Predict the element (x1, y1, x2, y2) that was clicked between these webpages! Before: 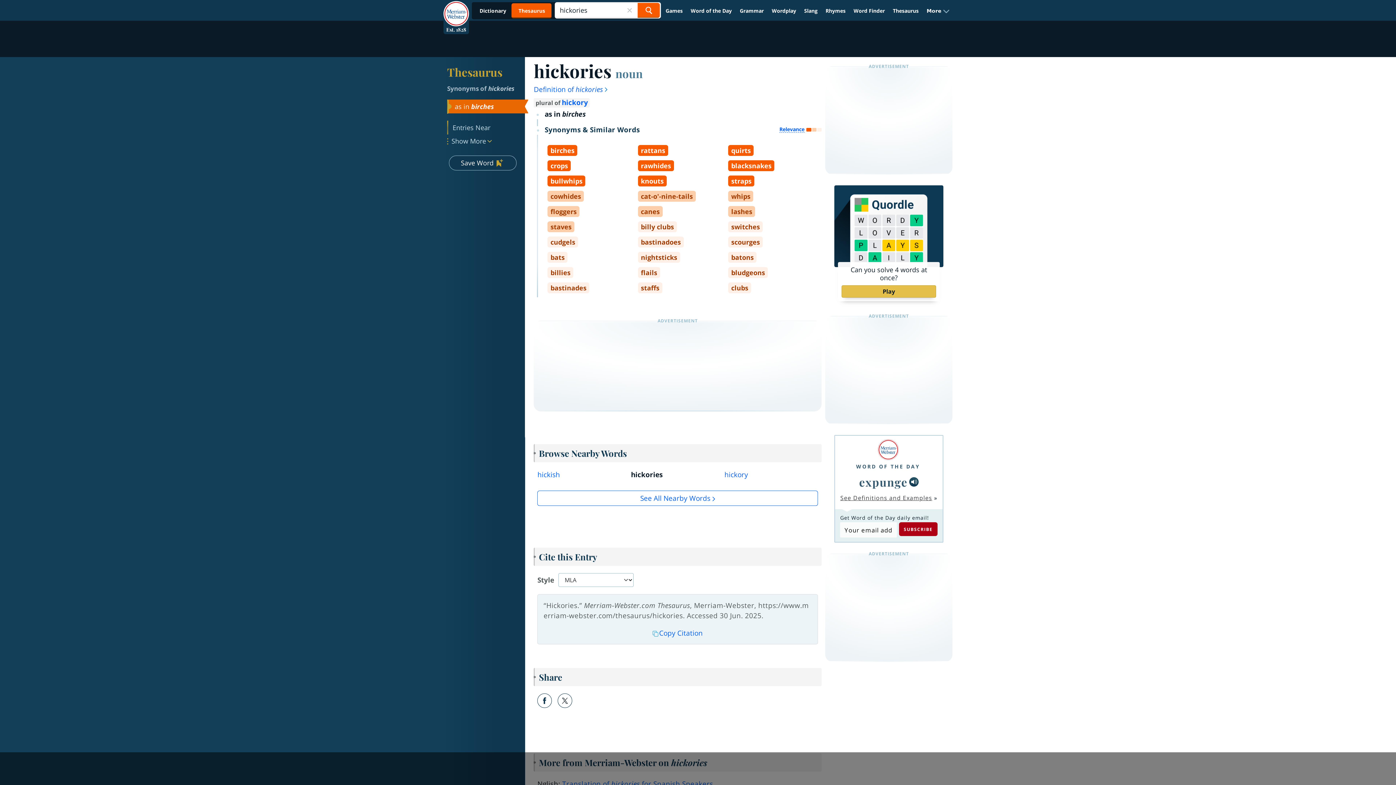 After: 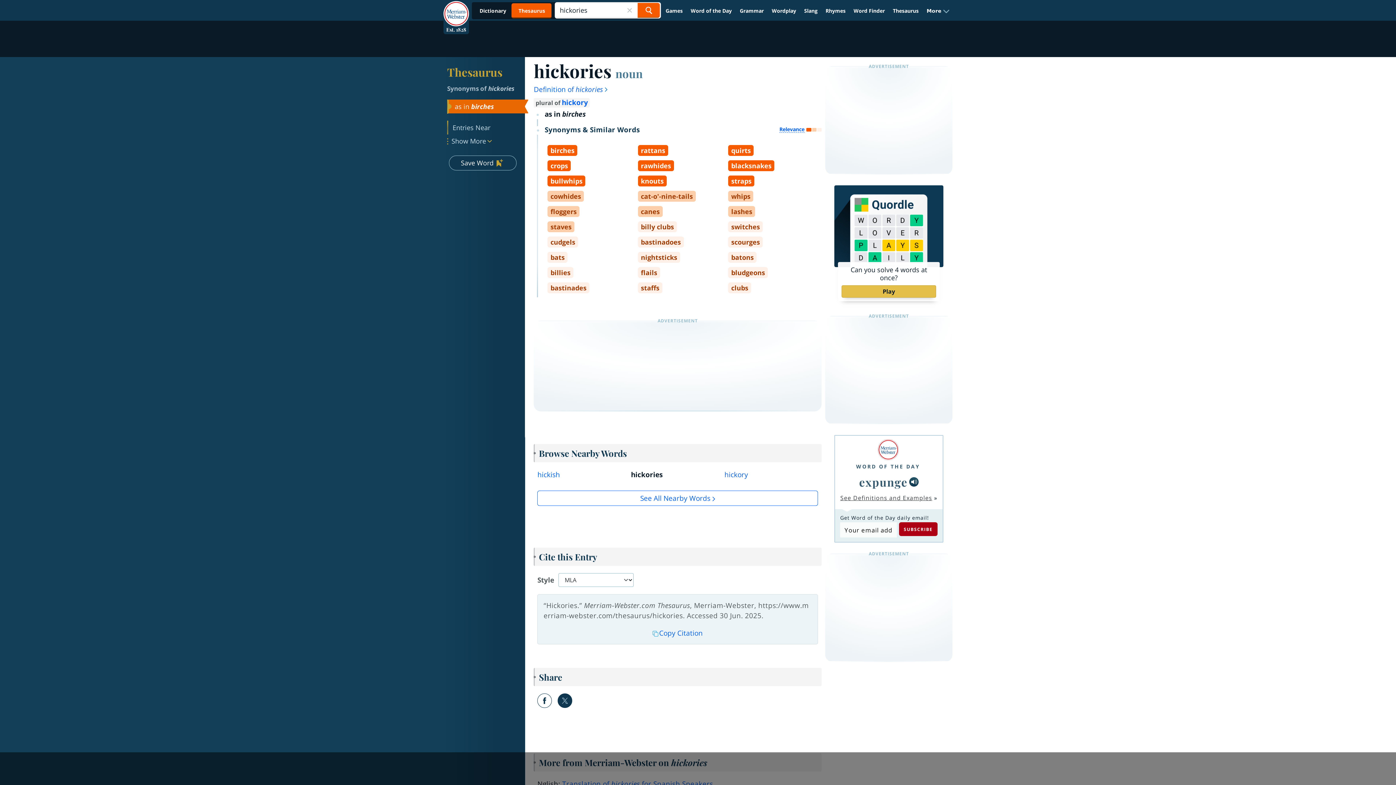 Action: bbox: (557, 693, 572, 708)